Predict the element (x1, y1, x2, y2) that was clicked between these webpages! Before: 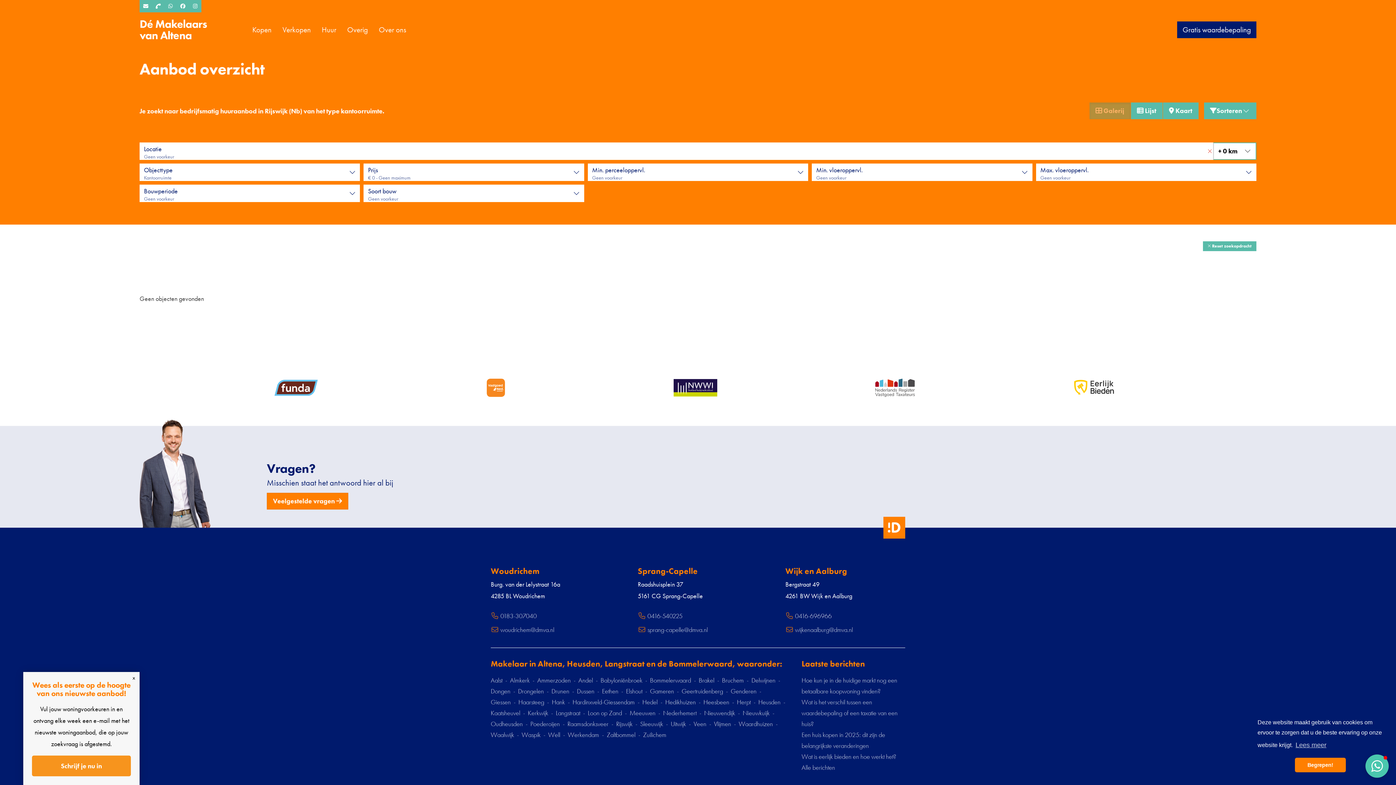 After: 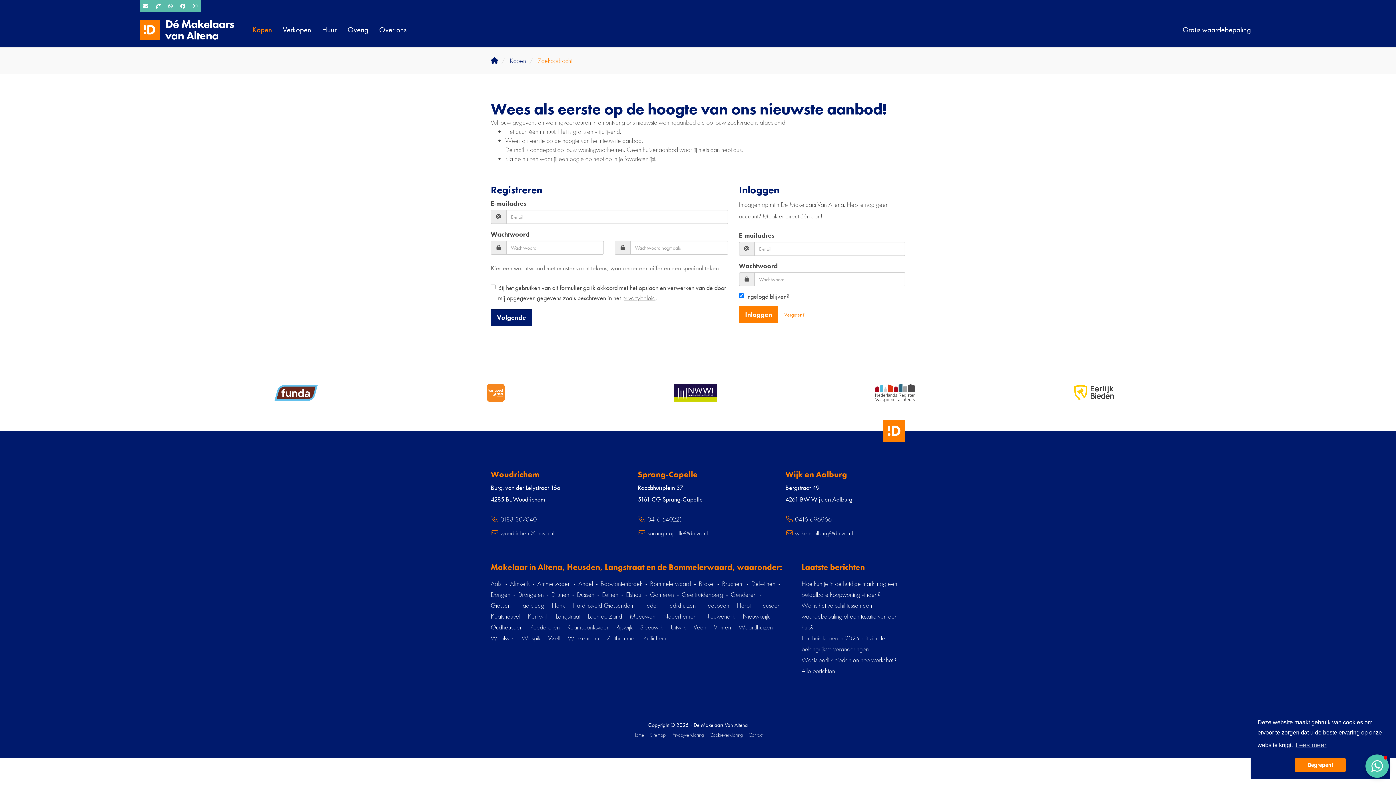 Action: label: Schrijf je nu in bbox: (32, 756, 130, 776)